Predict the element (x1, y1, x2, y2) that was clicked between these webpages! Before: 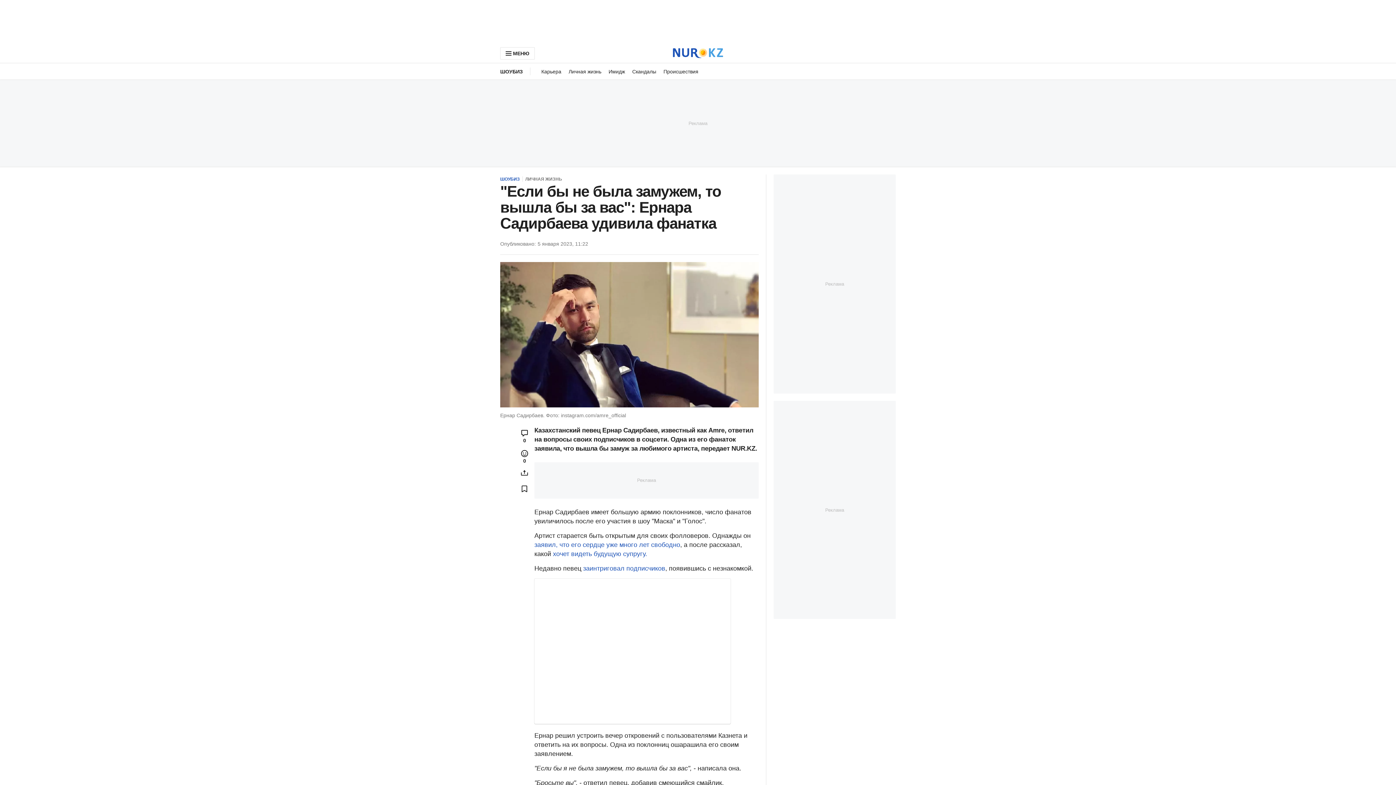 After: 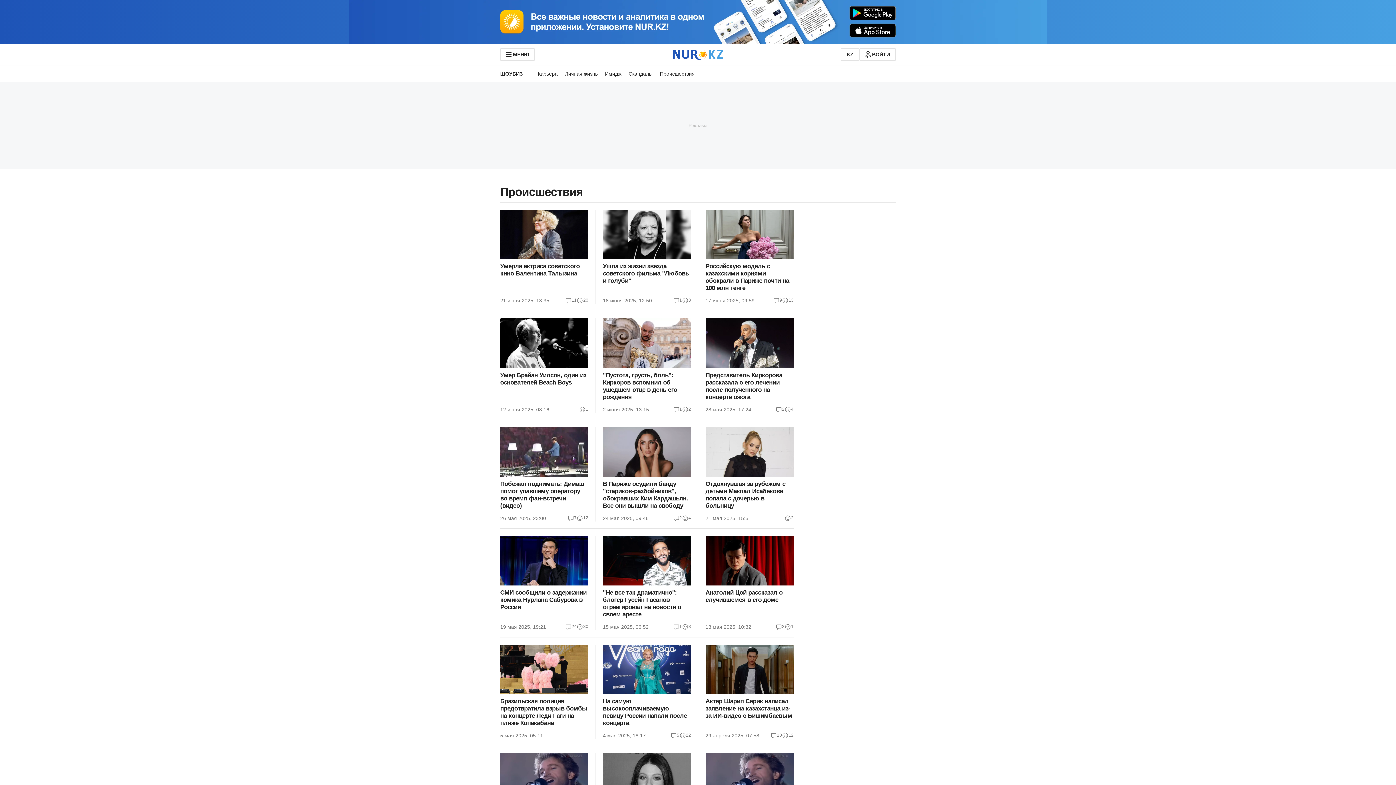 Action: label: Происшествия bbox: (660, 63, 702, 79)